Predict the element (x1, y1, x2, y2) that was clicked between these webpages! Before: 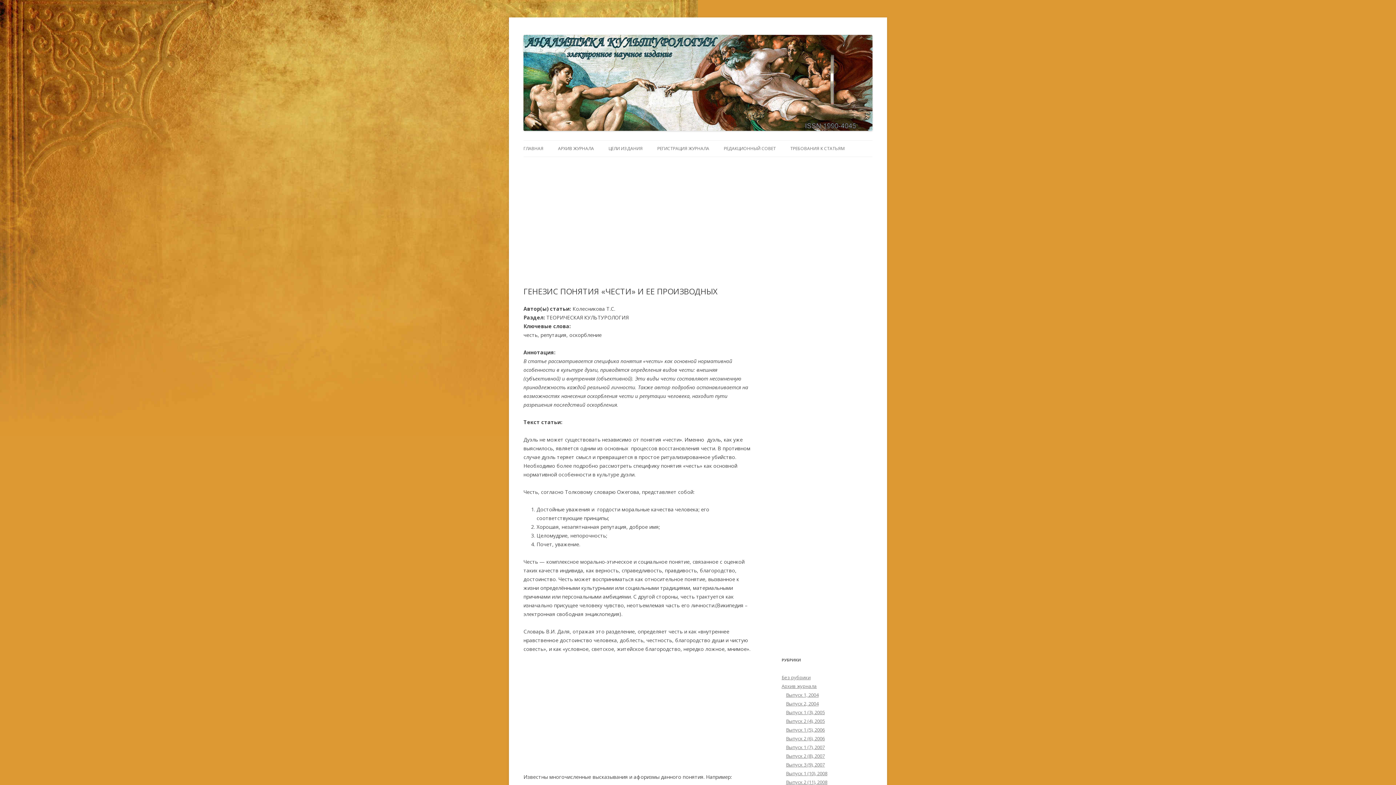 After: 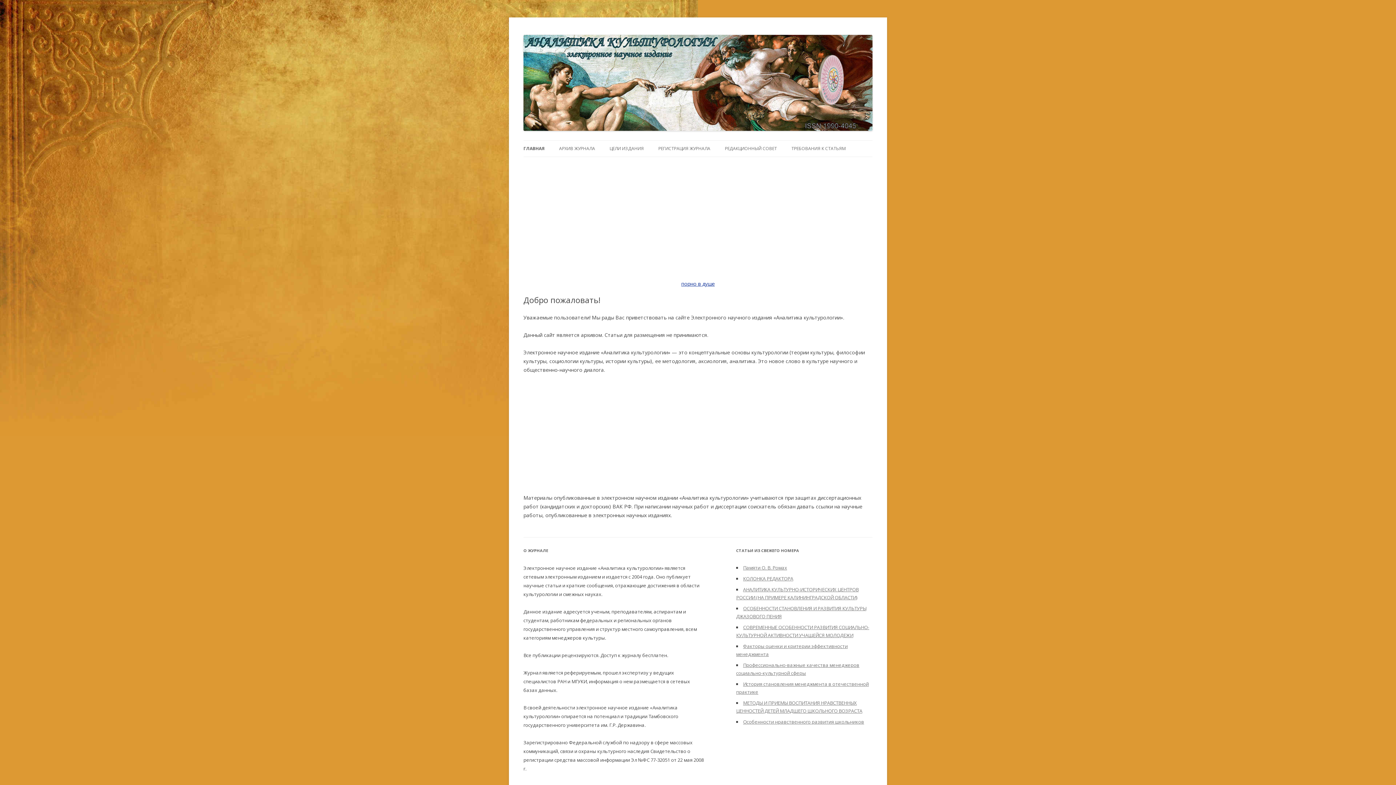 Action: bbox: (523, 125, 872, 132)